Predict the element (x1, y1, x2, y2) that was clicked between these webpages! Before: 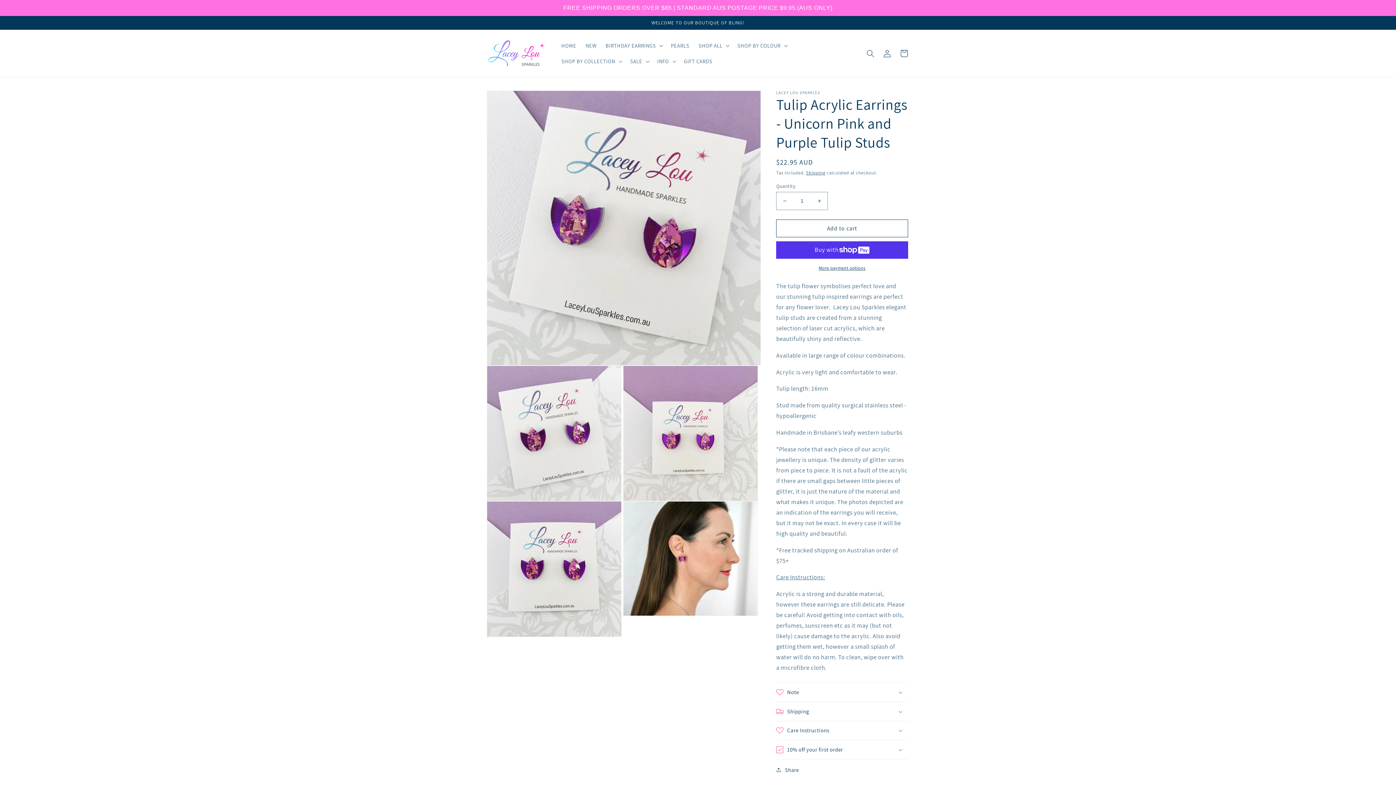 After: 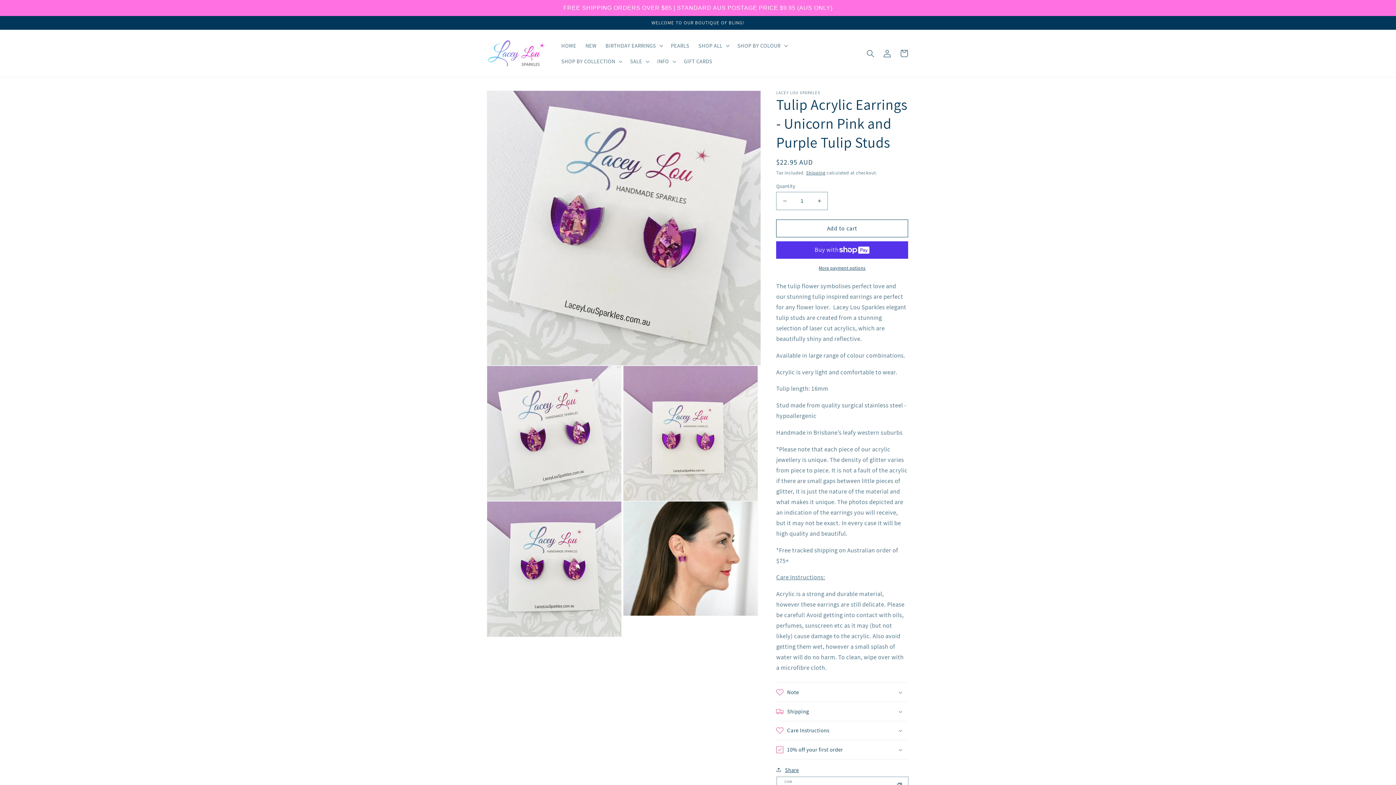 Action: label: Share bbox: (776, 765, 799, 774)